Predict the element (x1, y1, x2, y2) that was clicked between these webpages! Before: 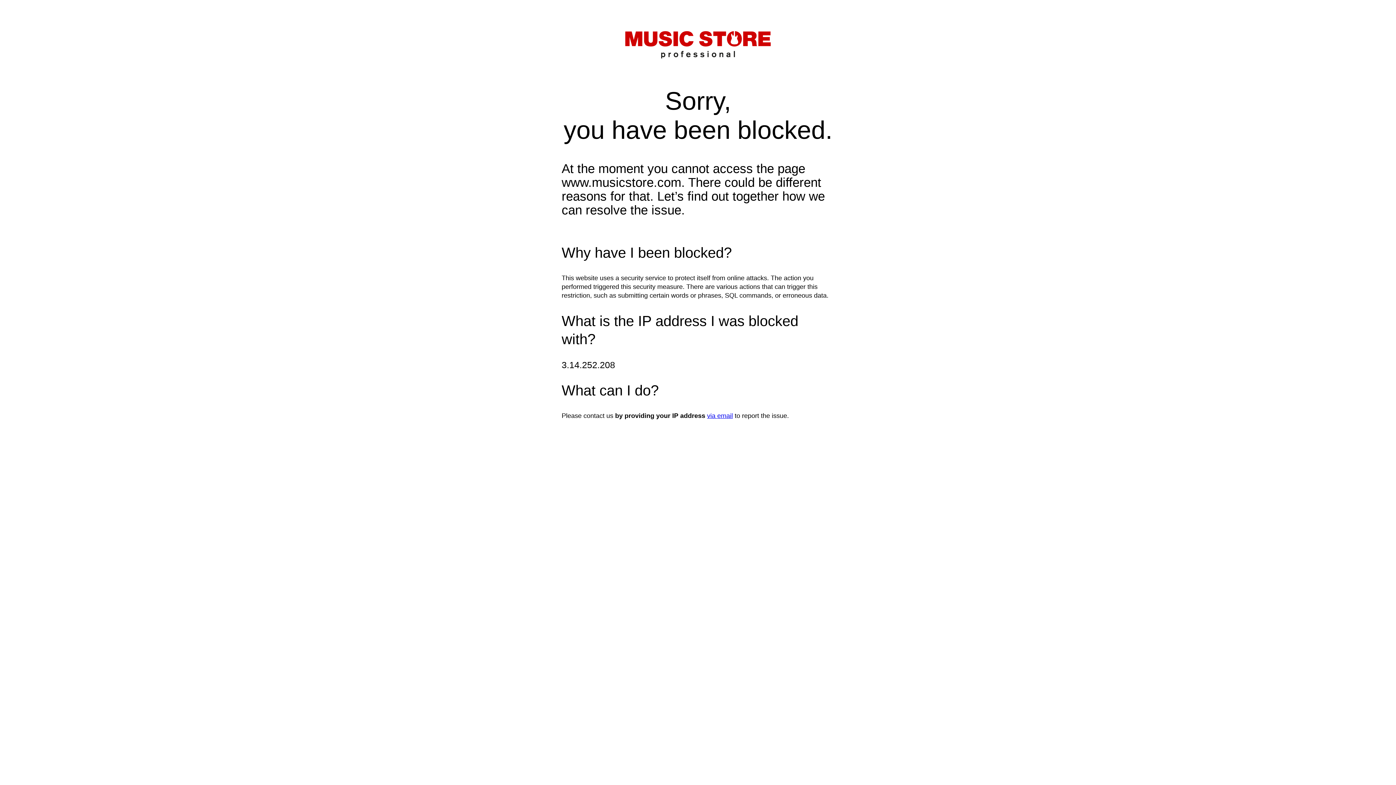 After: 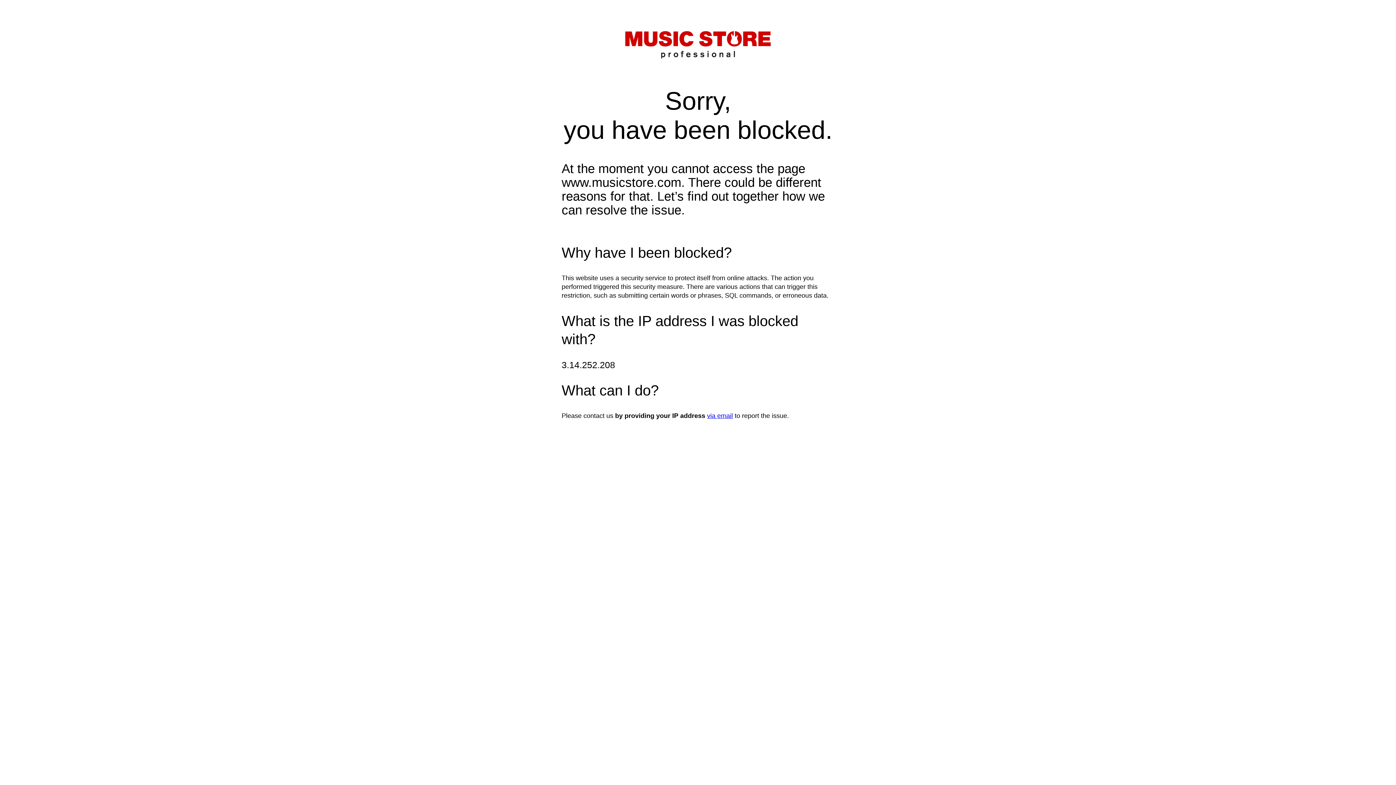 Action: bbox: (707, 412, 733, 419) label: via email